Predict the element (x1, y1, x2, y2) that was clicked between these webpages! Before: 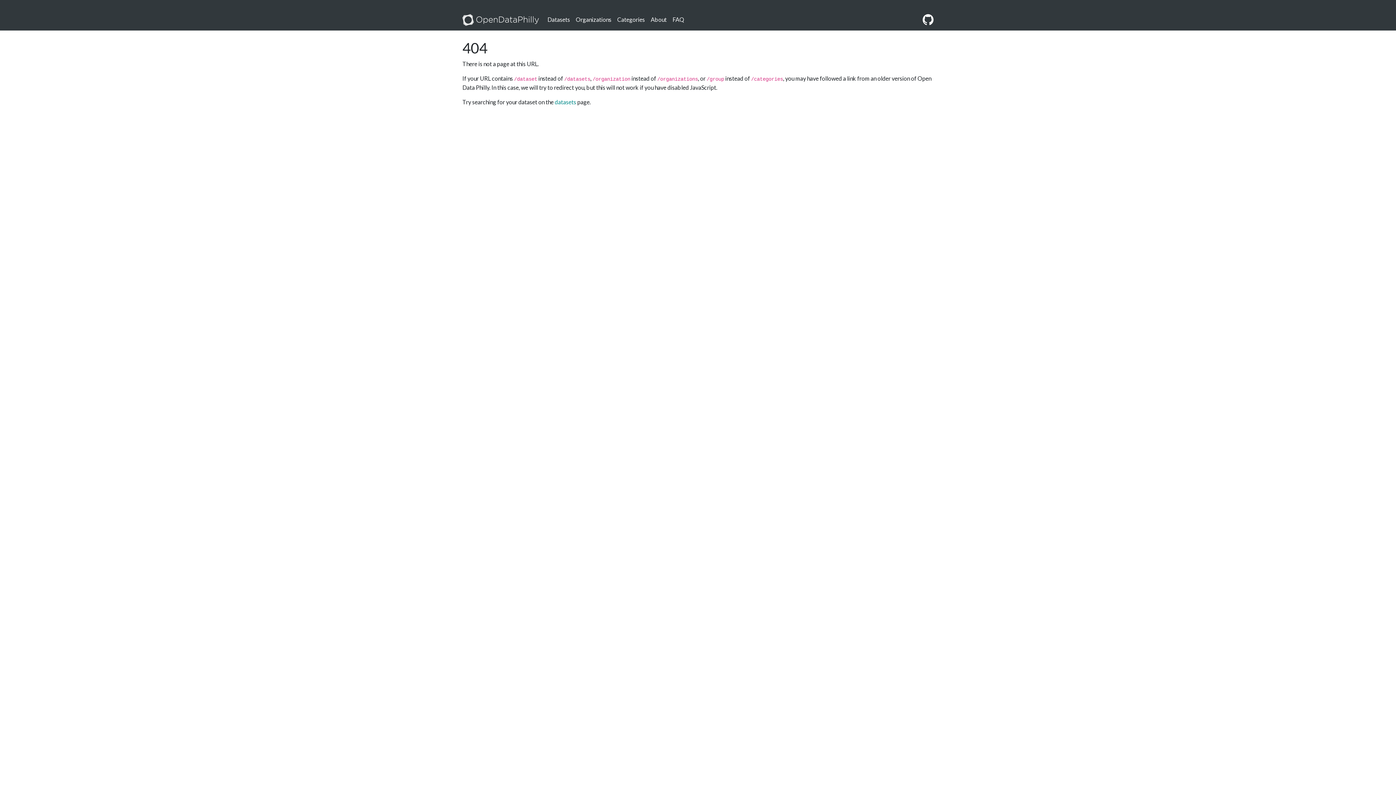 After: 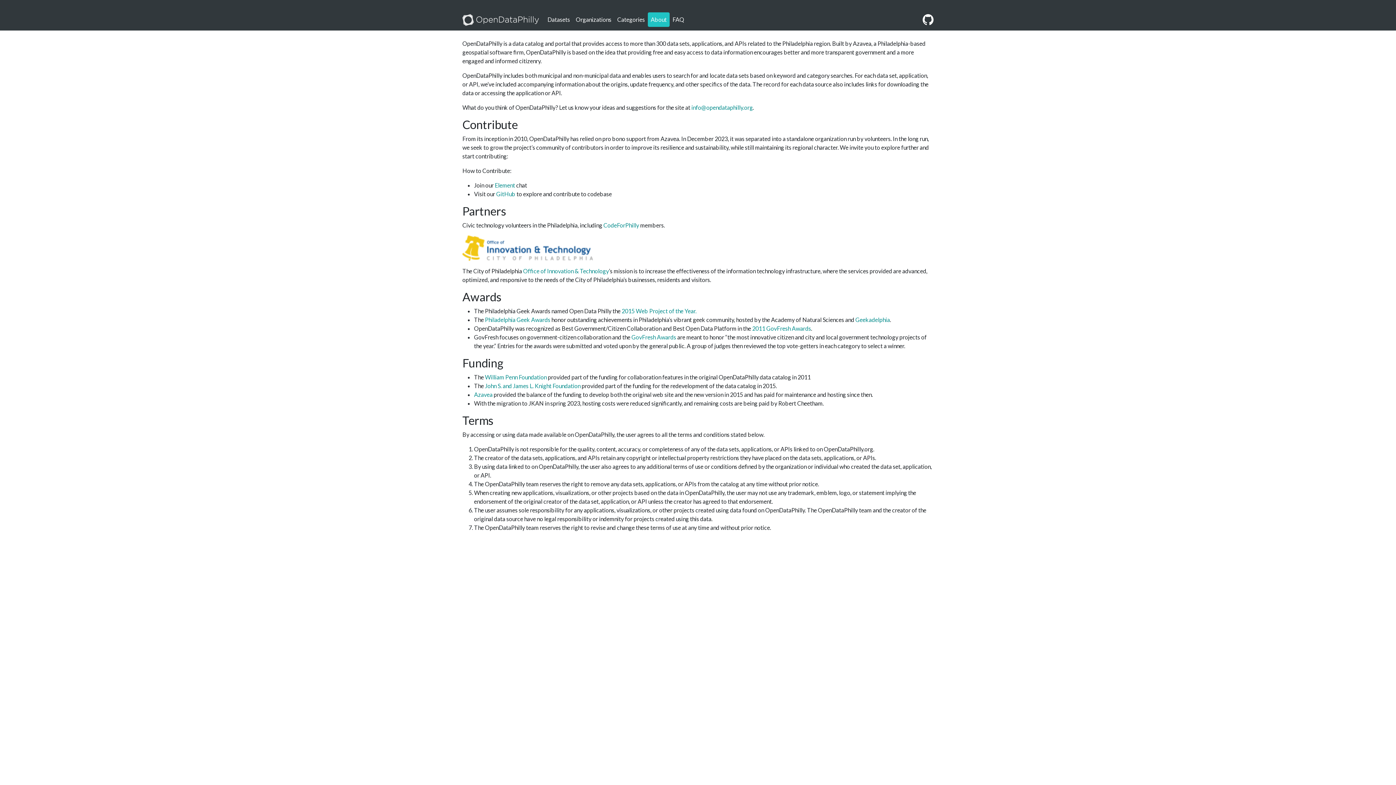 Action: label: About bbox: (648, 12, 669, 26)